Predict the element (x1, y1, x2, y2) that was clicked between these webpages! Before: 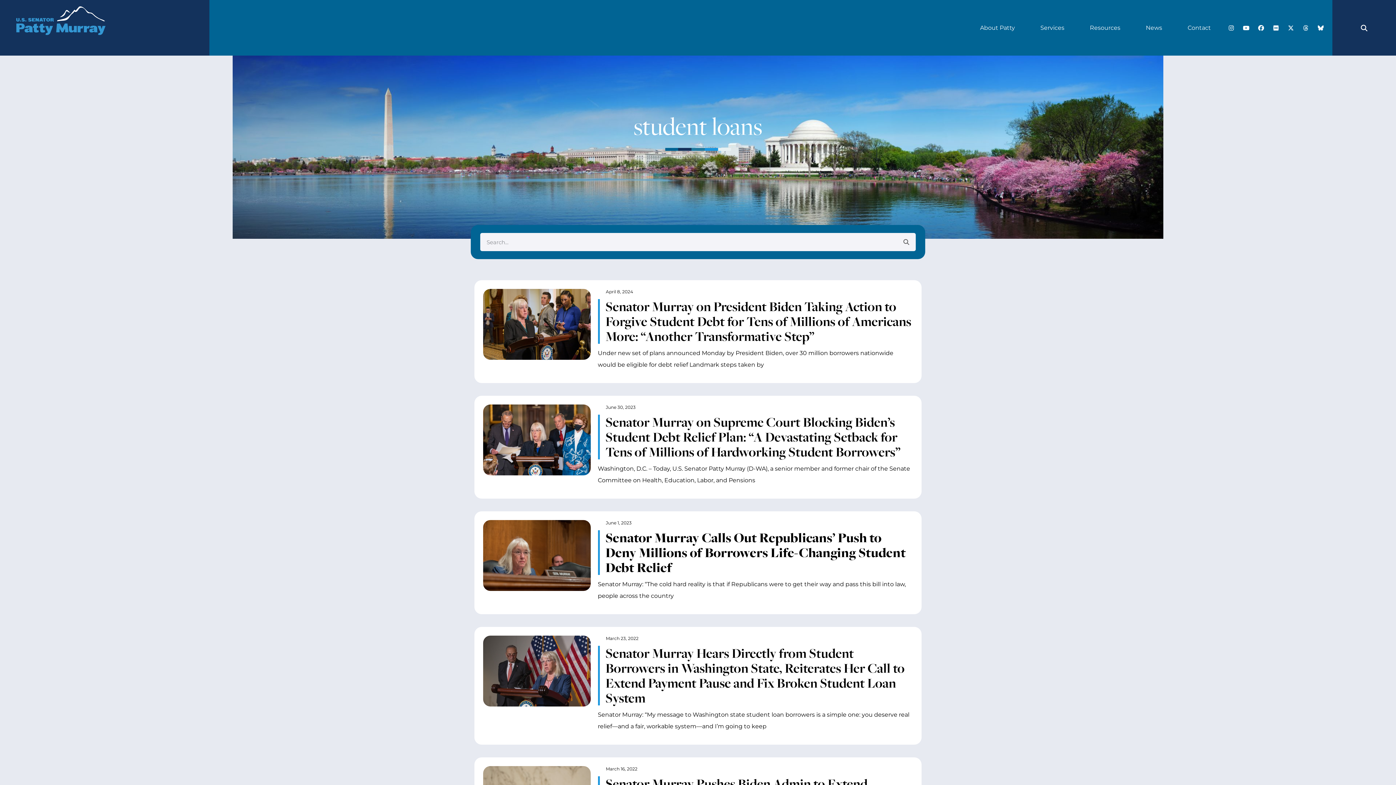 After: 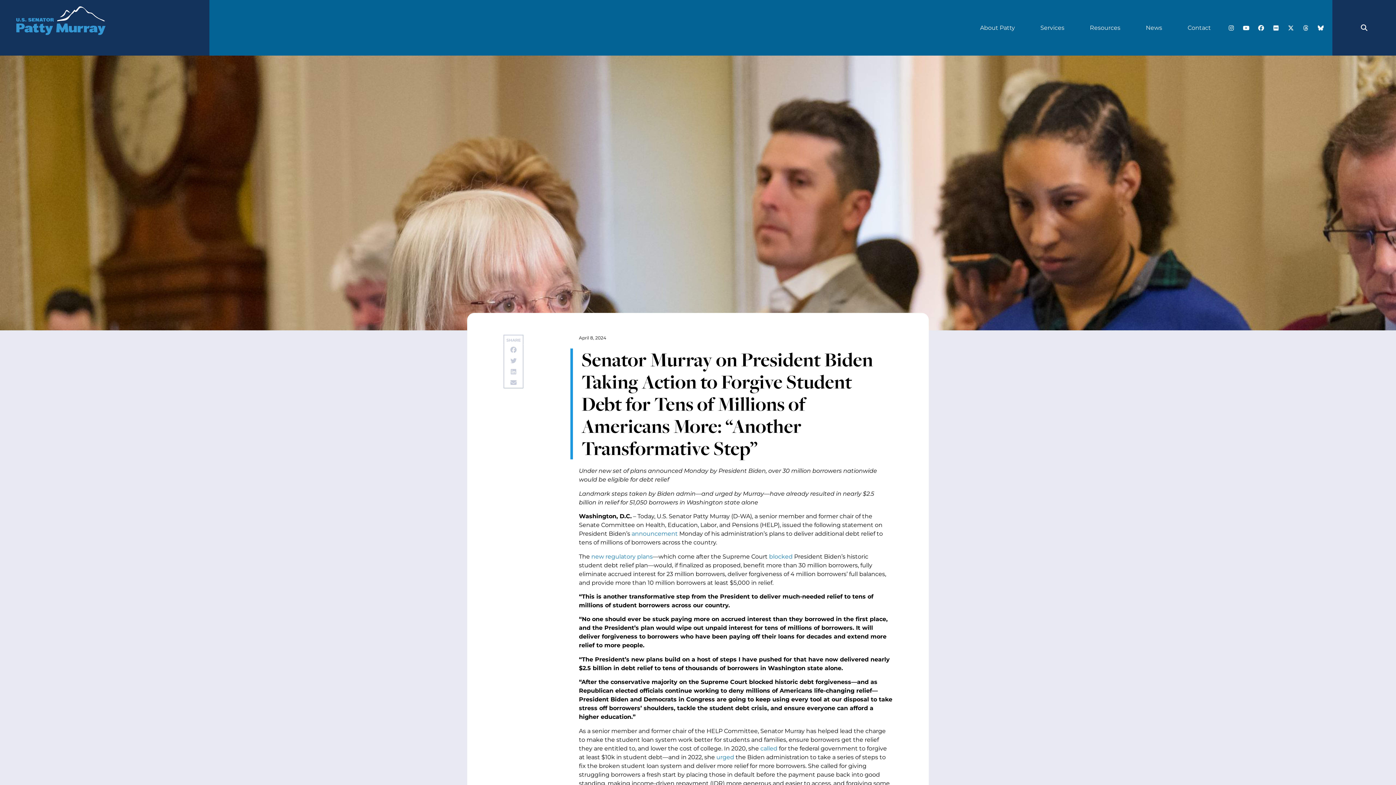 Action: bbox: (605, 297, 911, 345) label: Senator Murray on President Biden Taking Action to Forgive Student Debt for Tens of Millions of Americans More: “Another Transformative Step”